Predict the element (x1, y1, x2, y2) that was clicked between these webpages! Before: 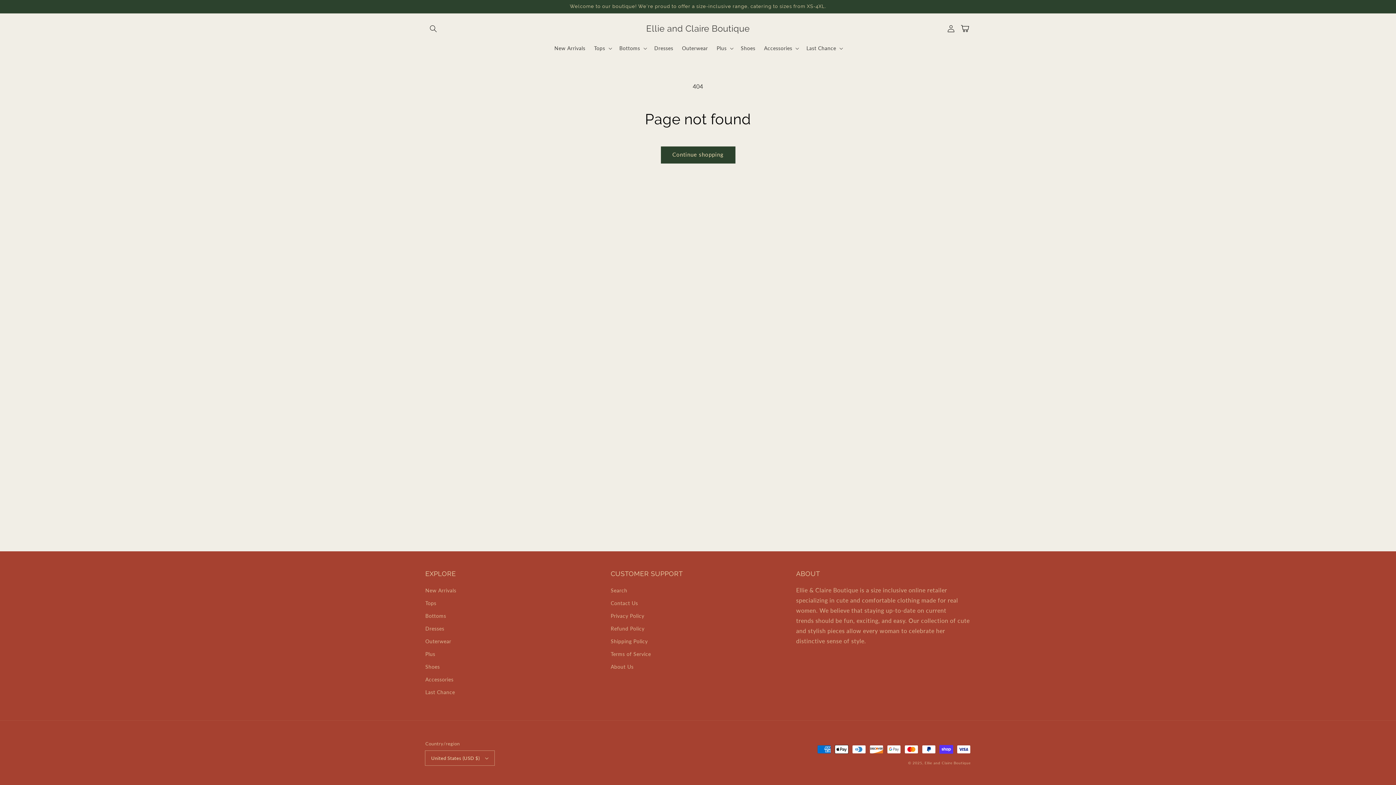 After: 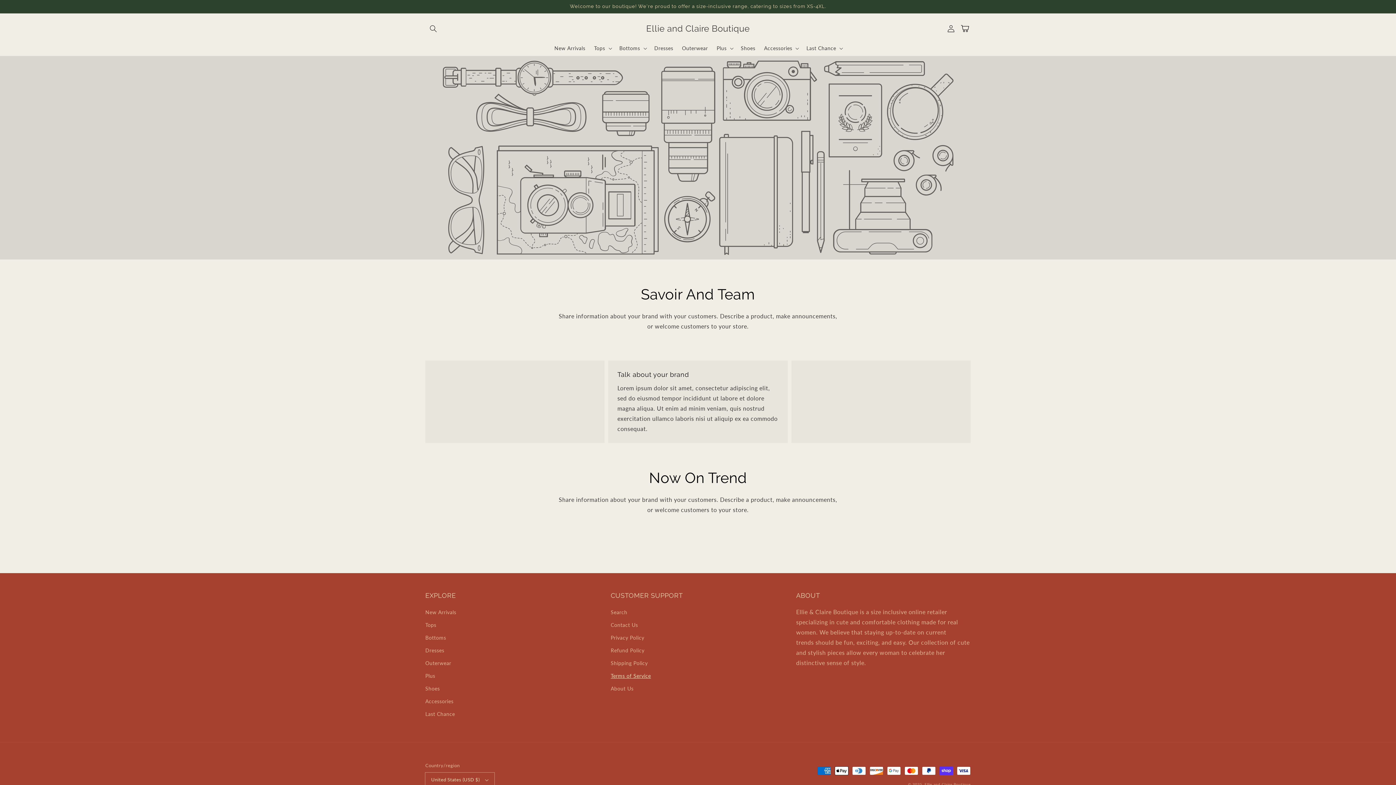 Action: label: Terms of Service bbox: (610, 648, 651, 660)